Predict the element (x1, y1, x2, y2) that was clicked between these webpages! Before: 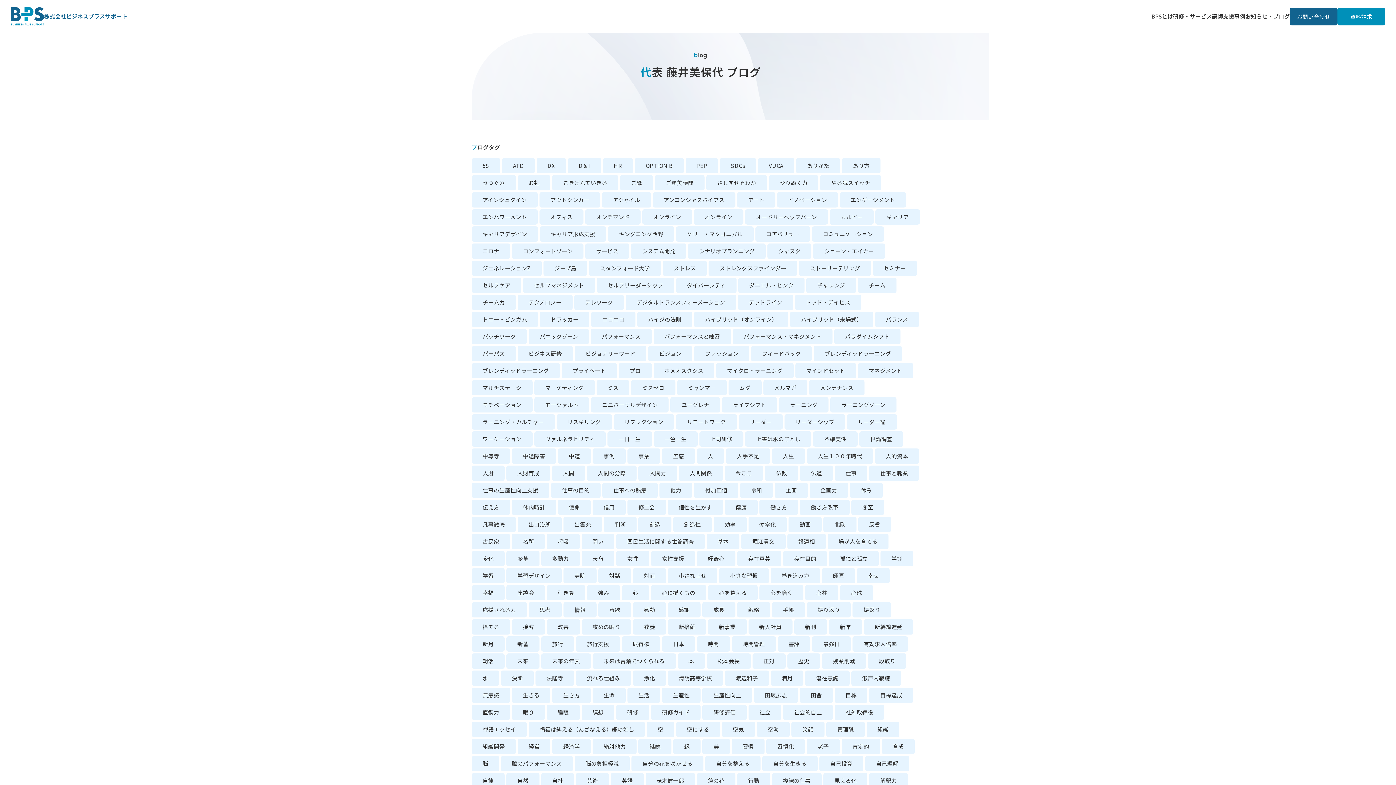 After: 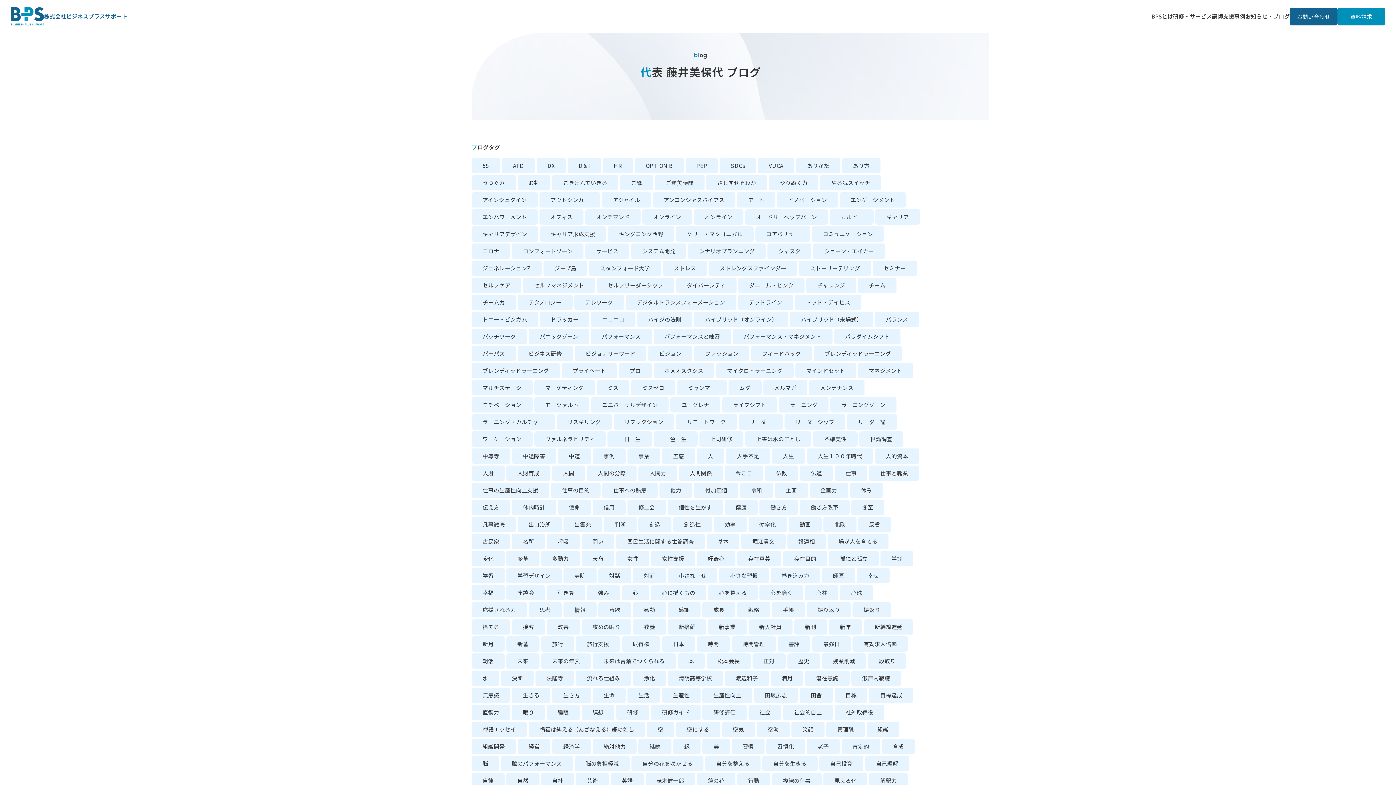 Action: label: 組織開発 bbox: (471, 739, 515, 754)